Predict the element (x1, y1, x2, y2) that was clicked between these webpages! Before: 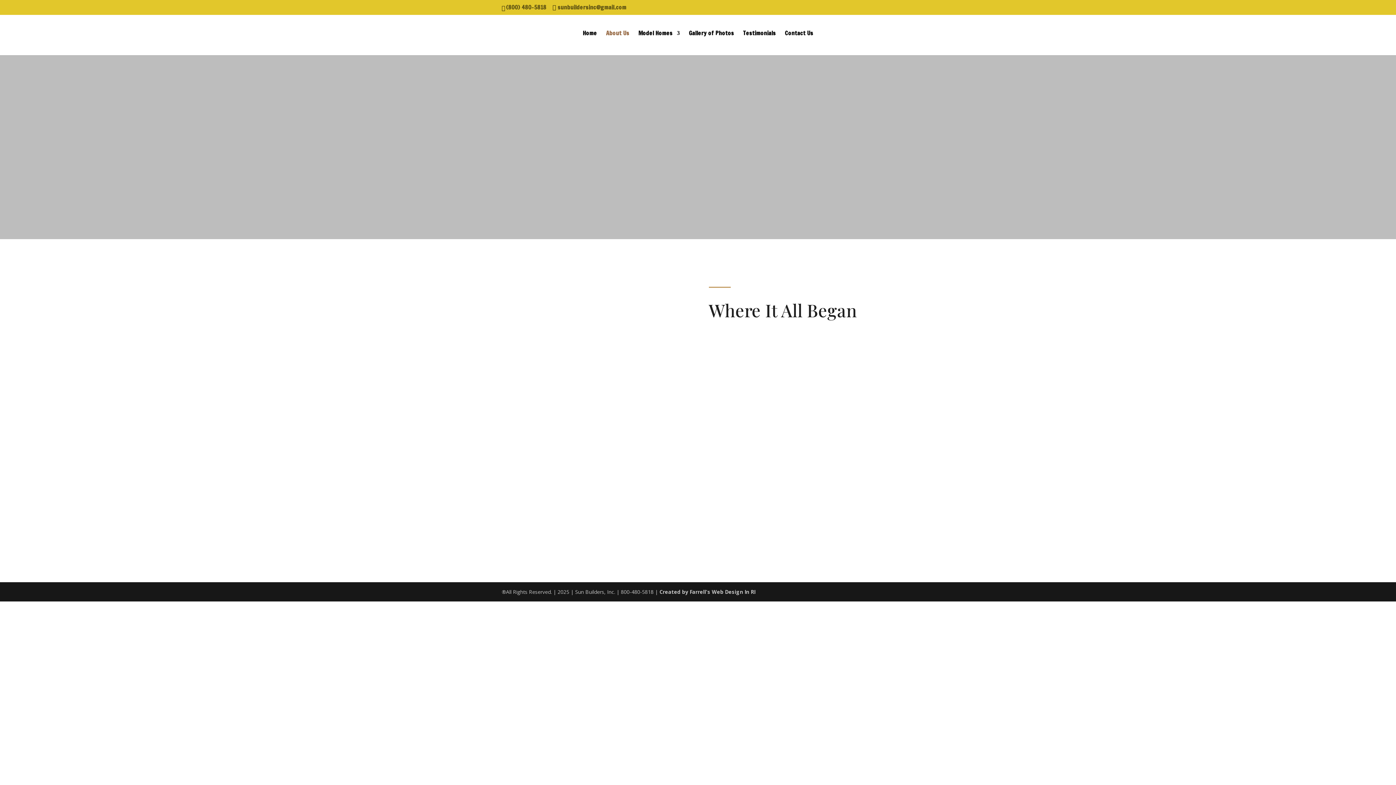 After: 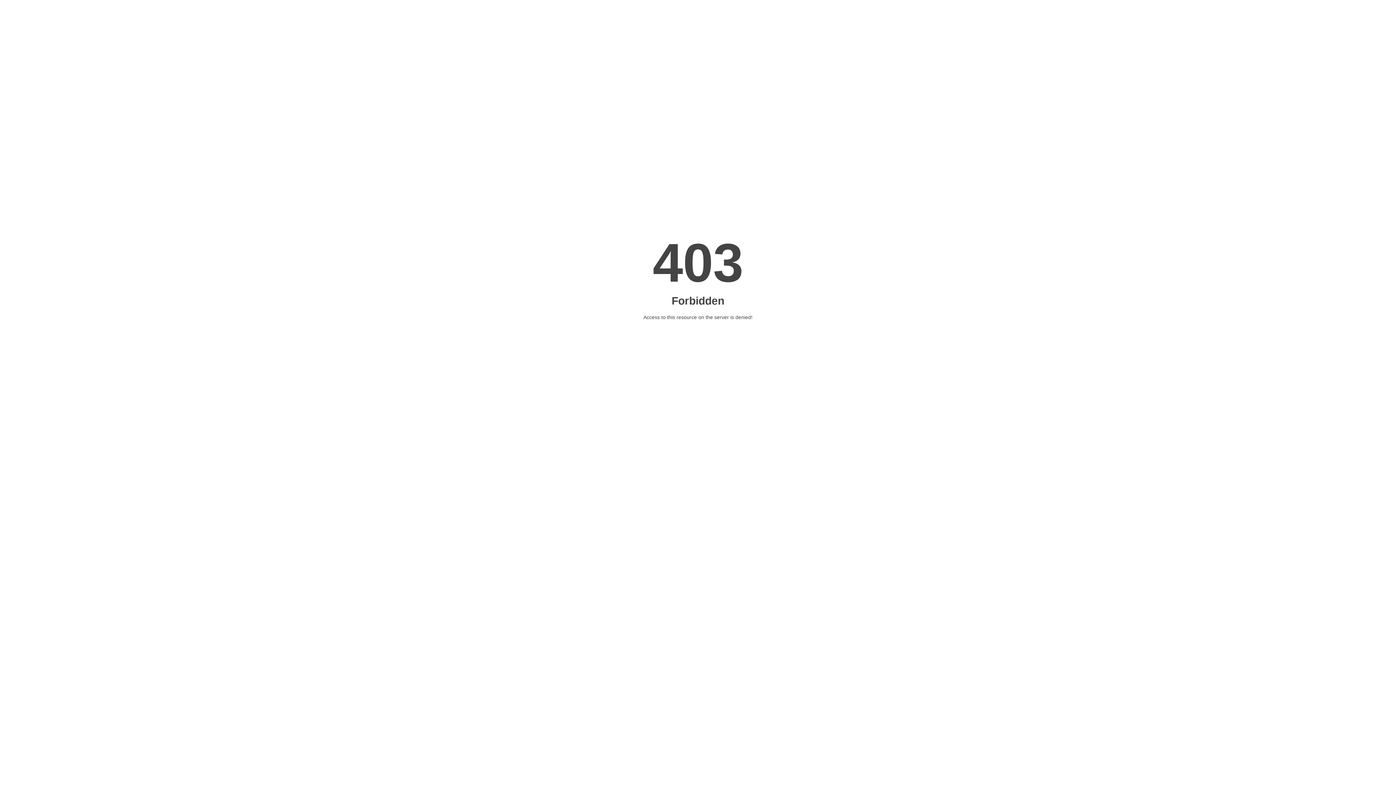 Action: bbox: (689, 30, 734, 55) label: Gallery of Photos